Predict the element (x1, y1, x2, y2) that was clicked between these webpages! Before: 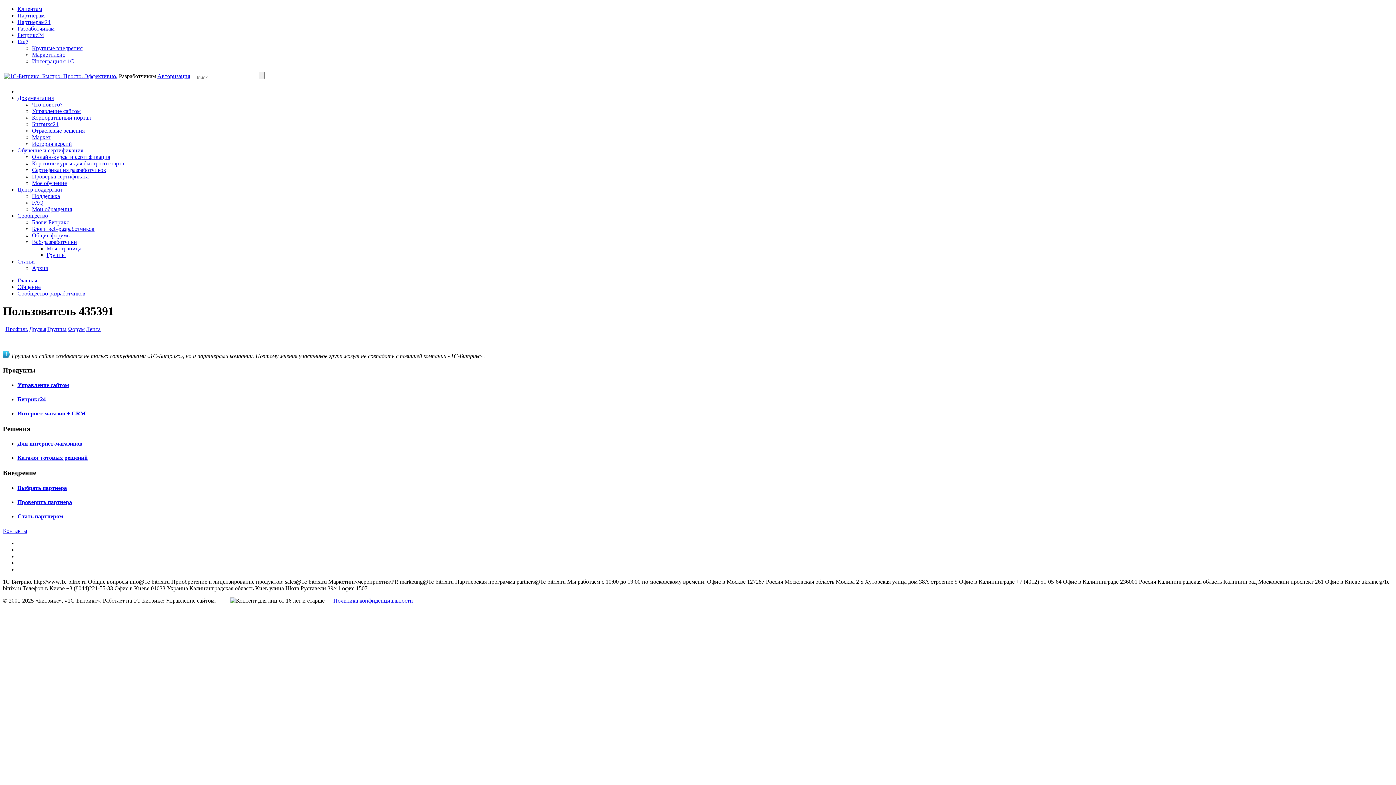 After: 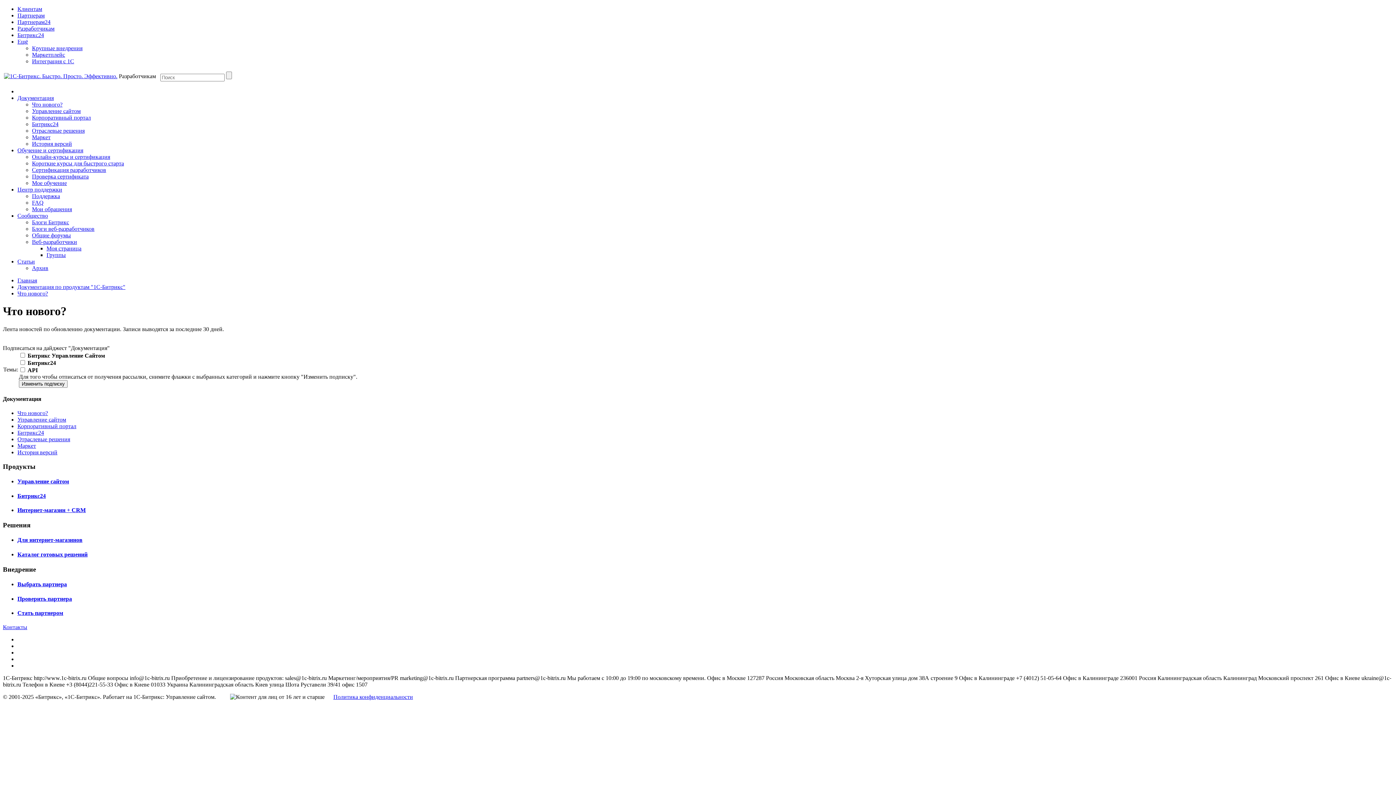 Action: label: Что нового? bbox: (32, 101, 62, 107)